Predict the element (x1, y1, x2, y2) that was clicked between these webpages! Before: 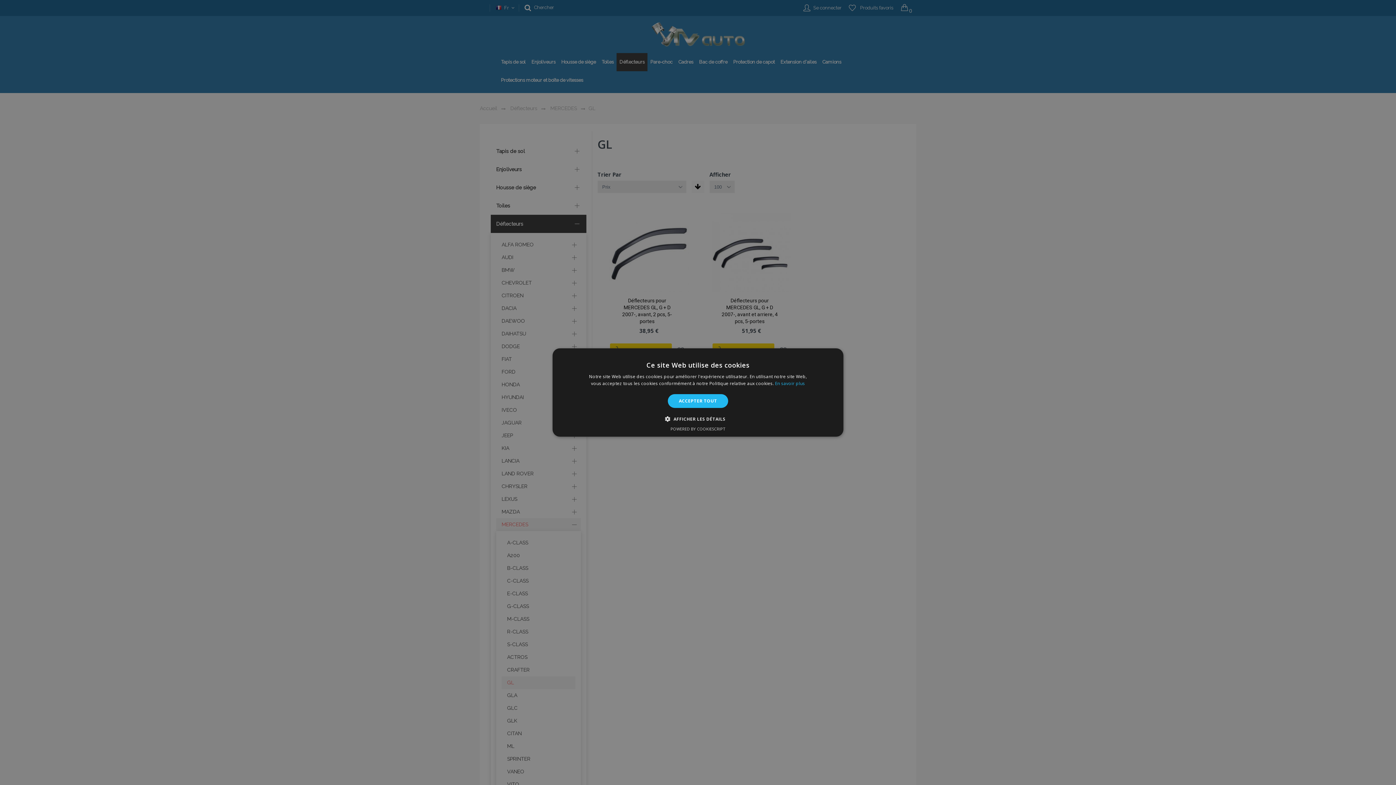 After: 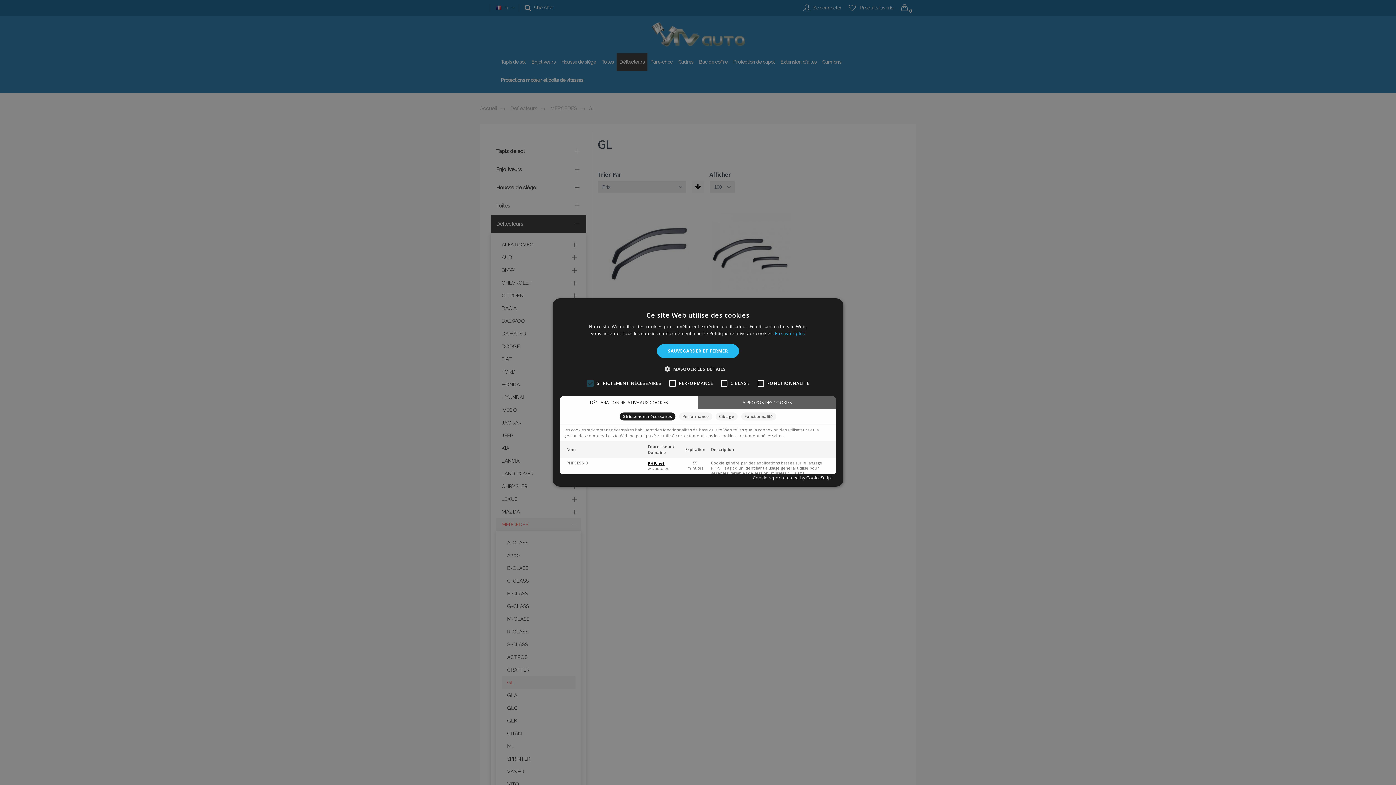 Action: label:  AFFICHER LES DÉTAILS bbox: (670, 415, 725, 422)